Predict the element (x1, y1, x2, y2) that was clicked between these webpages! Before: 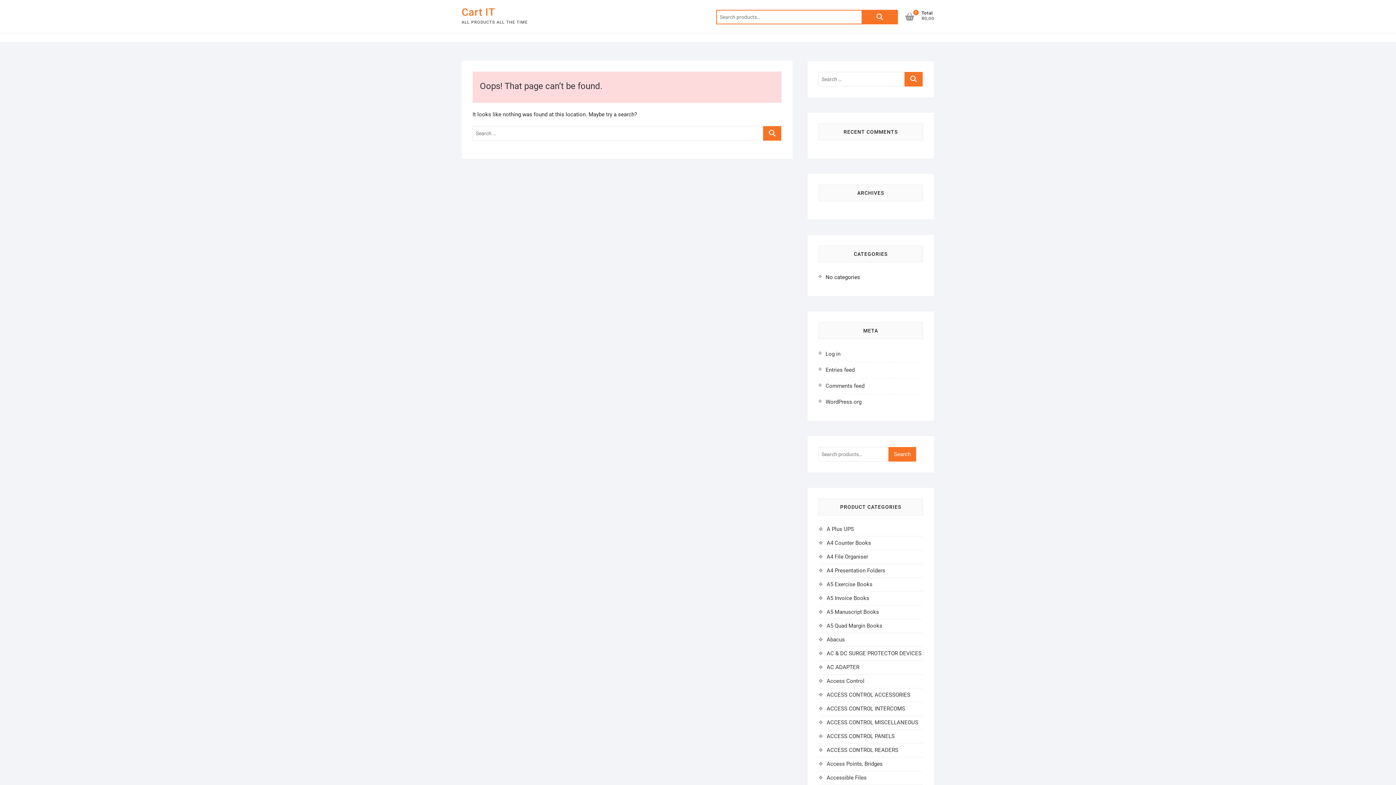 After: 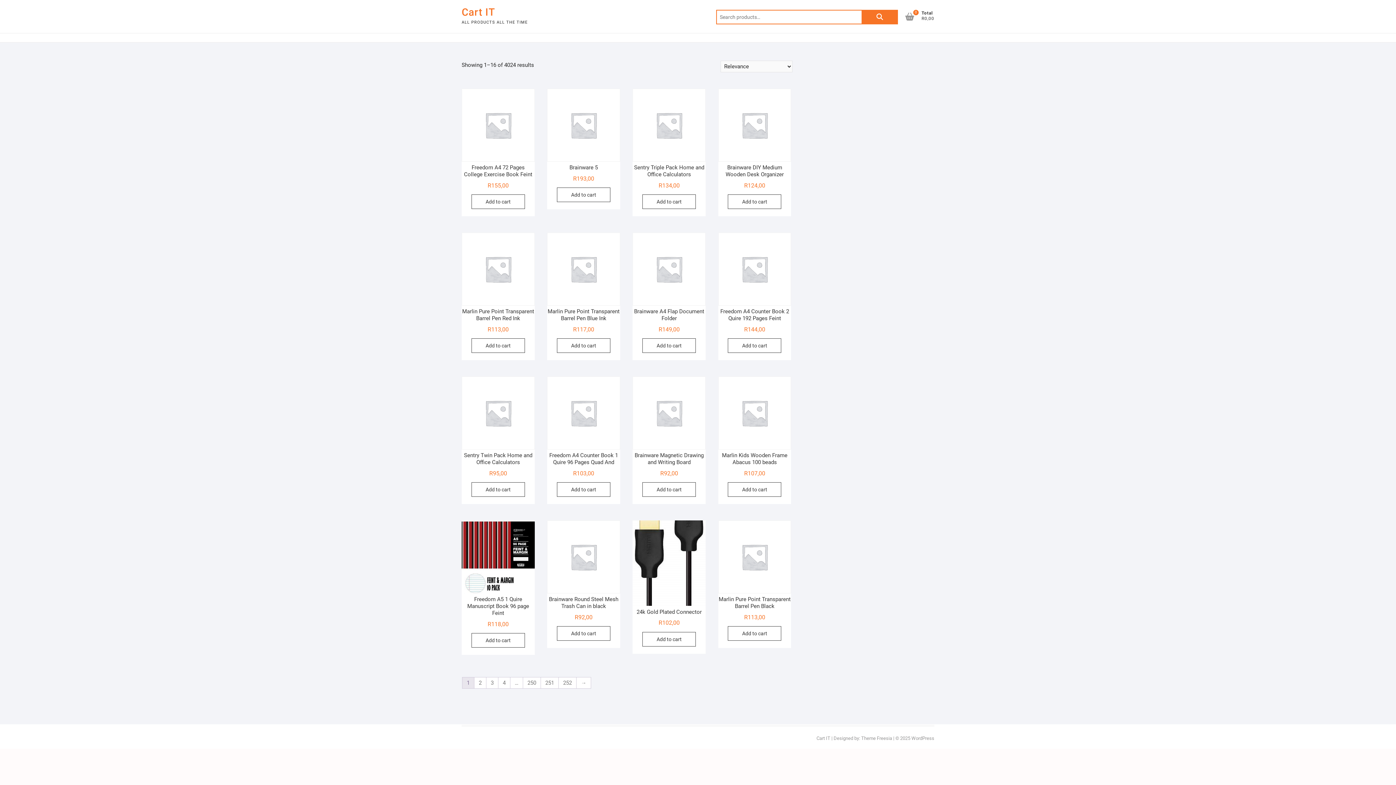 Action: label: Search bbox: (888, 447, 916, 461)